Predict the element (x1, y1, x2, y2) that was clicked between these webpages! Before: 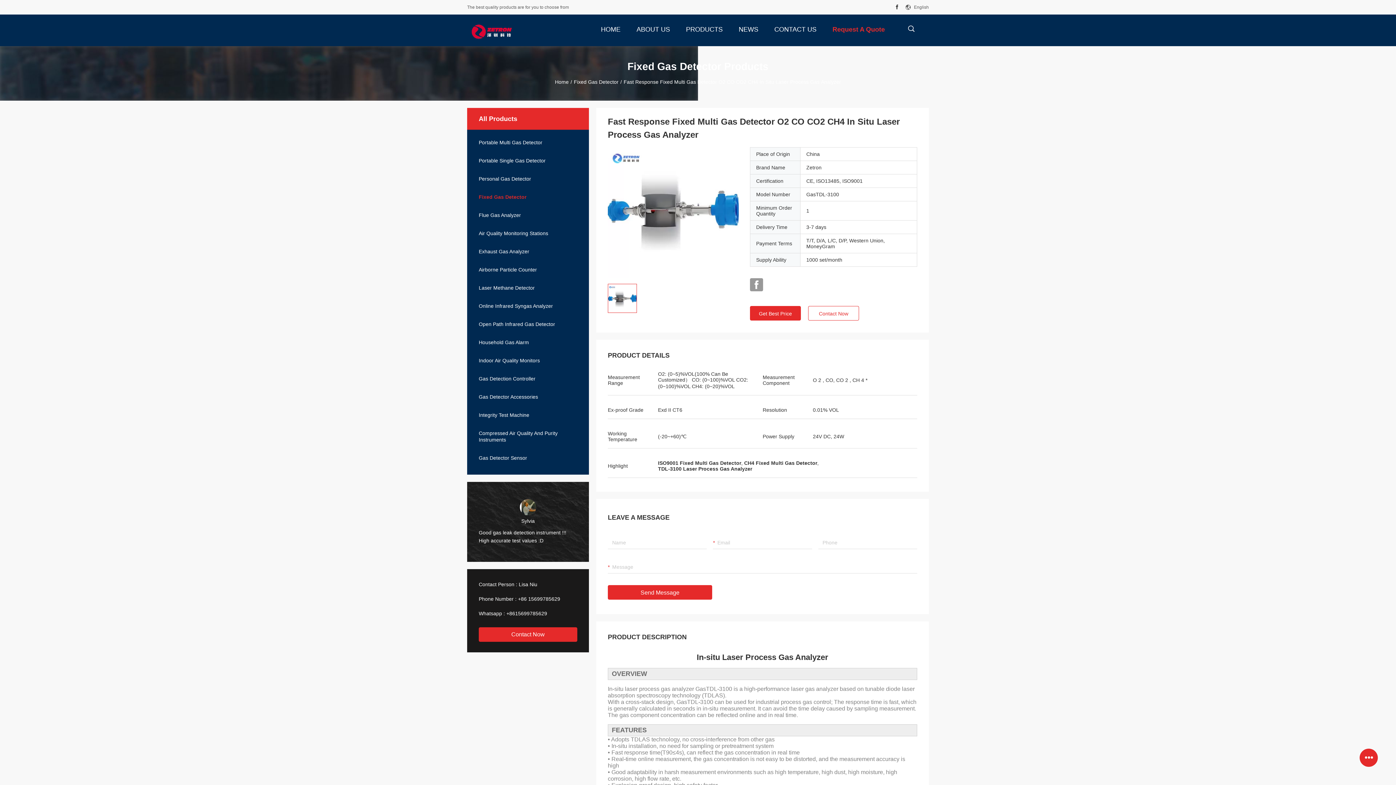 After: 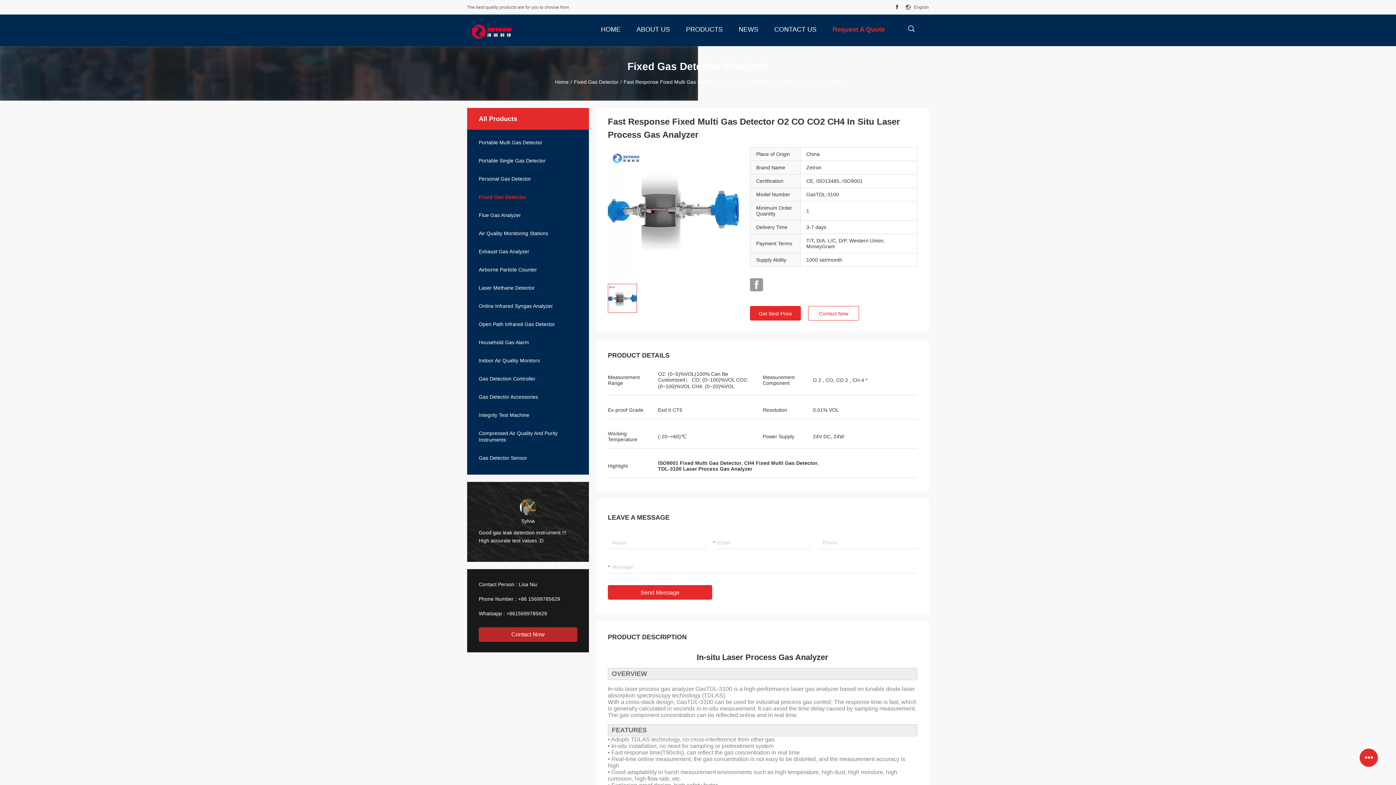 Action: bbox: (478, 627, 577, 642) label: Contact Now